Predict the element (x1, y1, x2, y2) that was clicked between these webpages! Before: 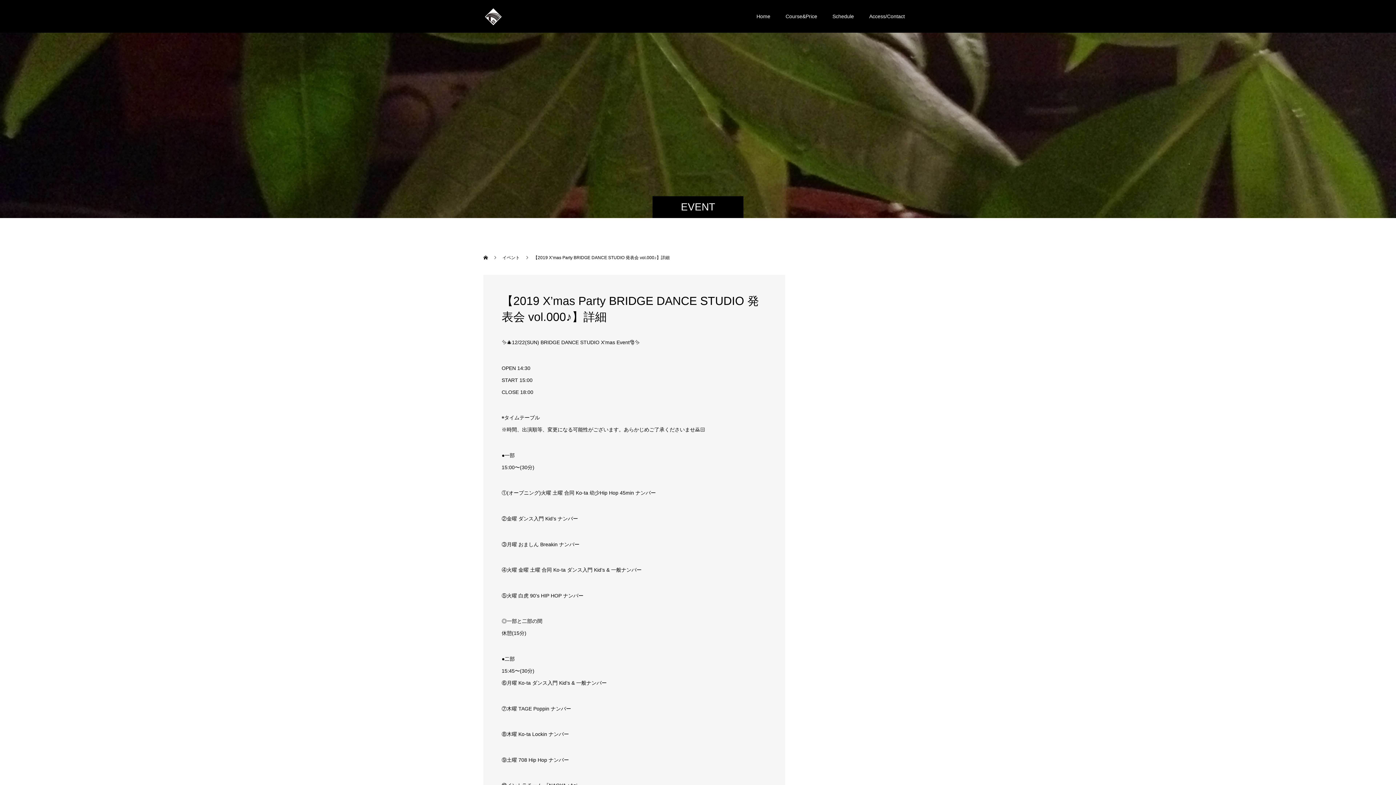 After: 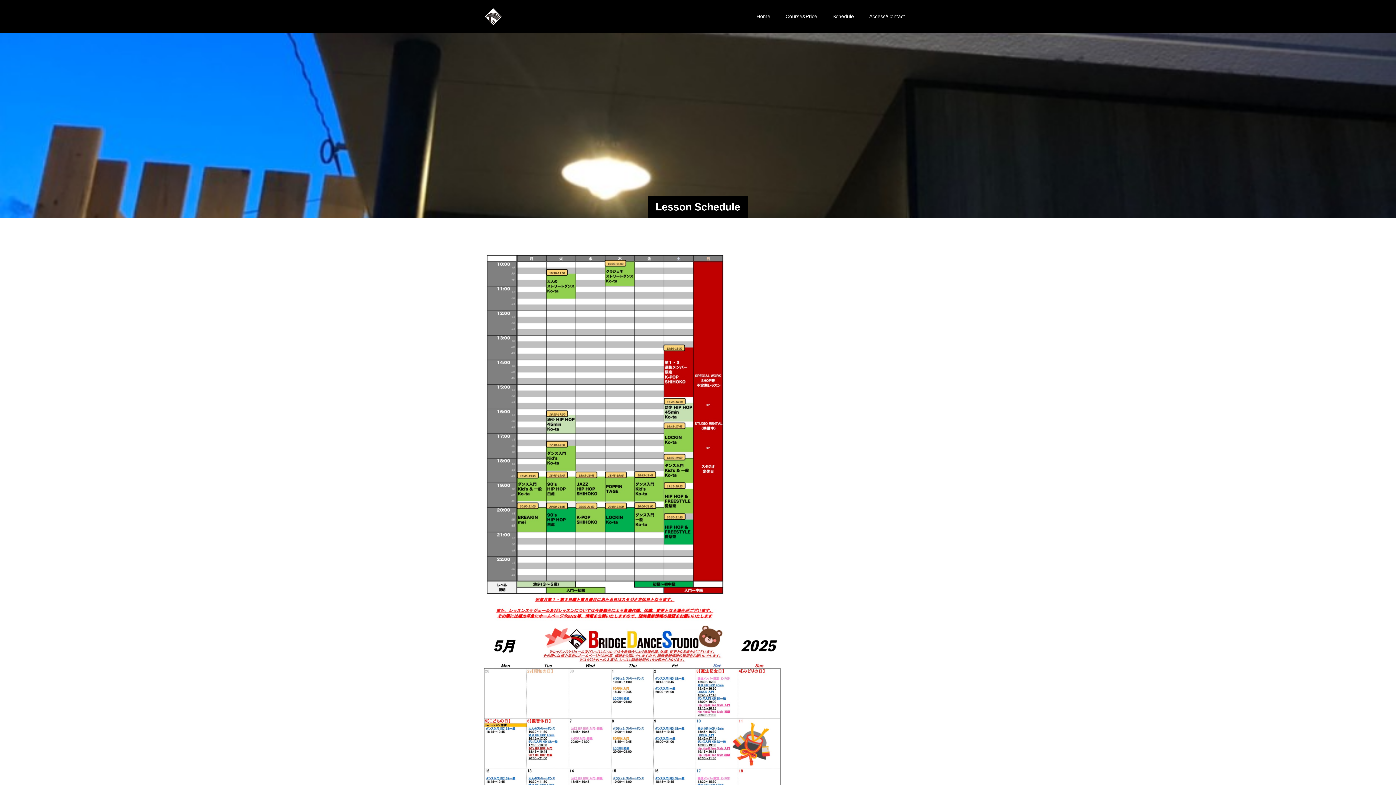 Action: label: Schedule bbox: (825, 0, 861, 32)